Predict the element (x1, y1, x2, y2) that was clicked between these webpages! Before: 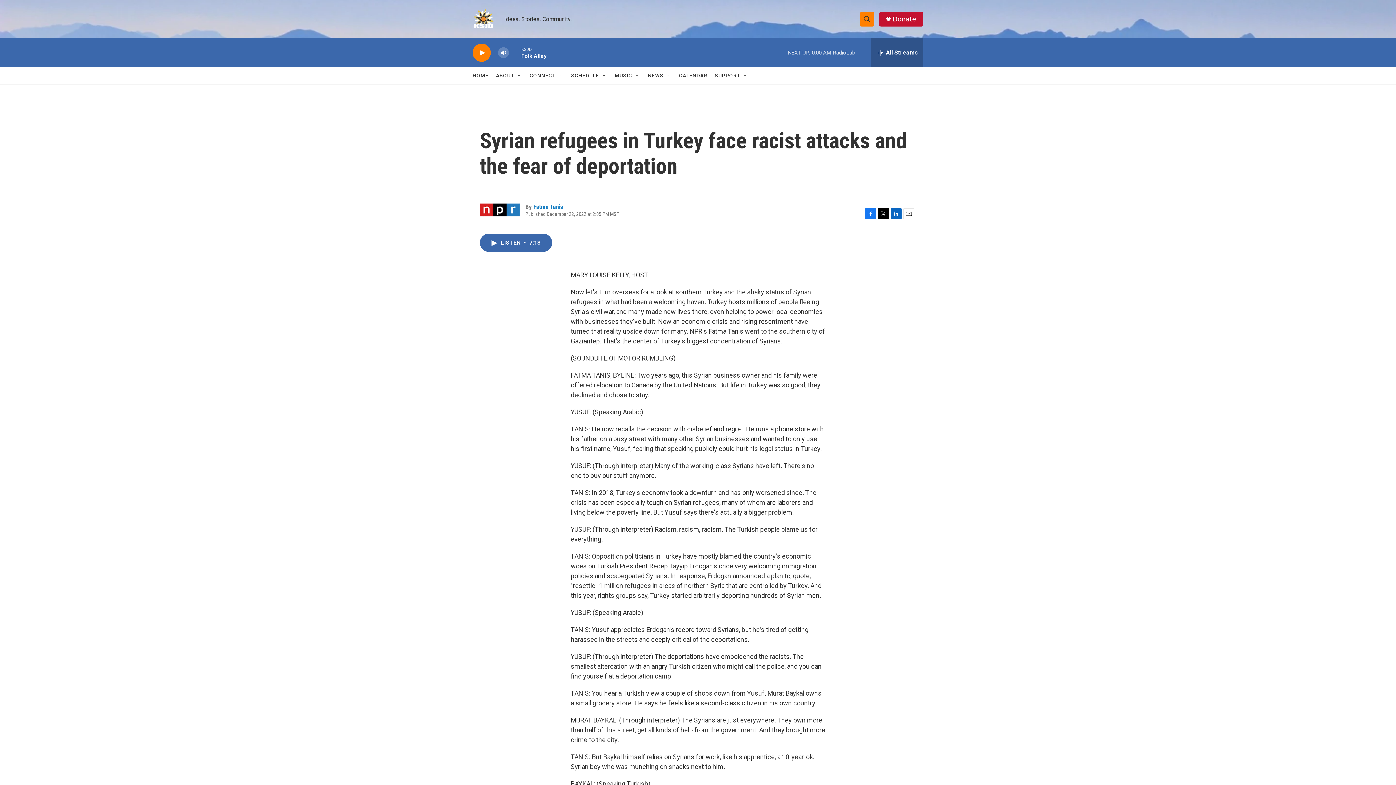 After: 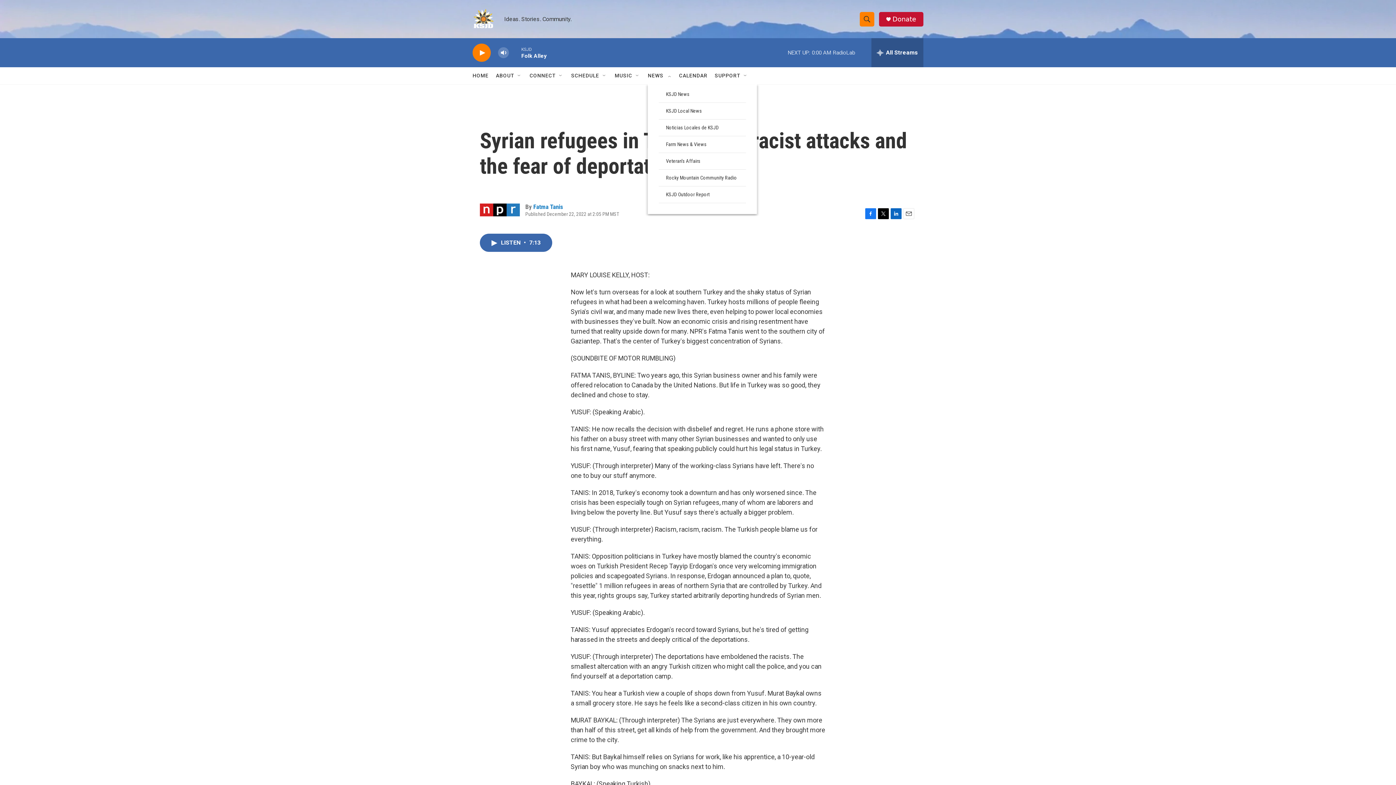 Action: label: Open Sub Navigation bbox: (666, 72, 672, 78)